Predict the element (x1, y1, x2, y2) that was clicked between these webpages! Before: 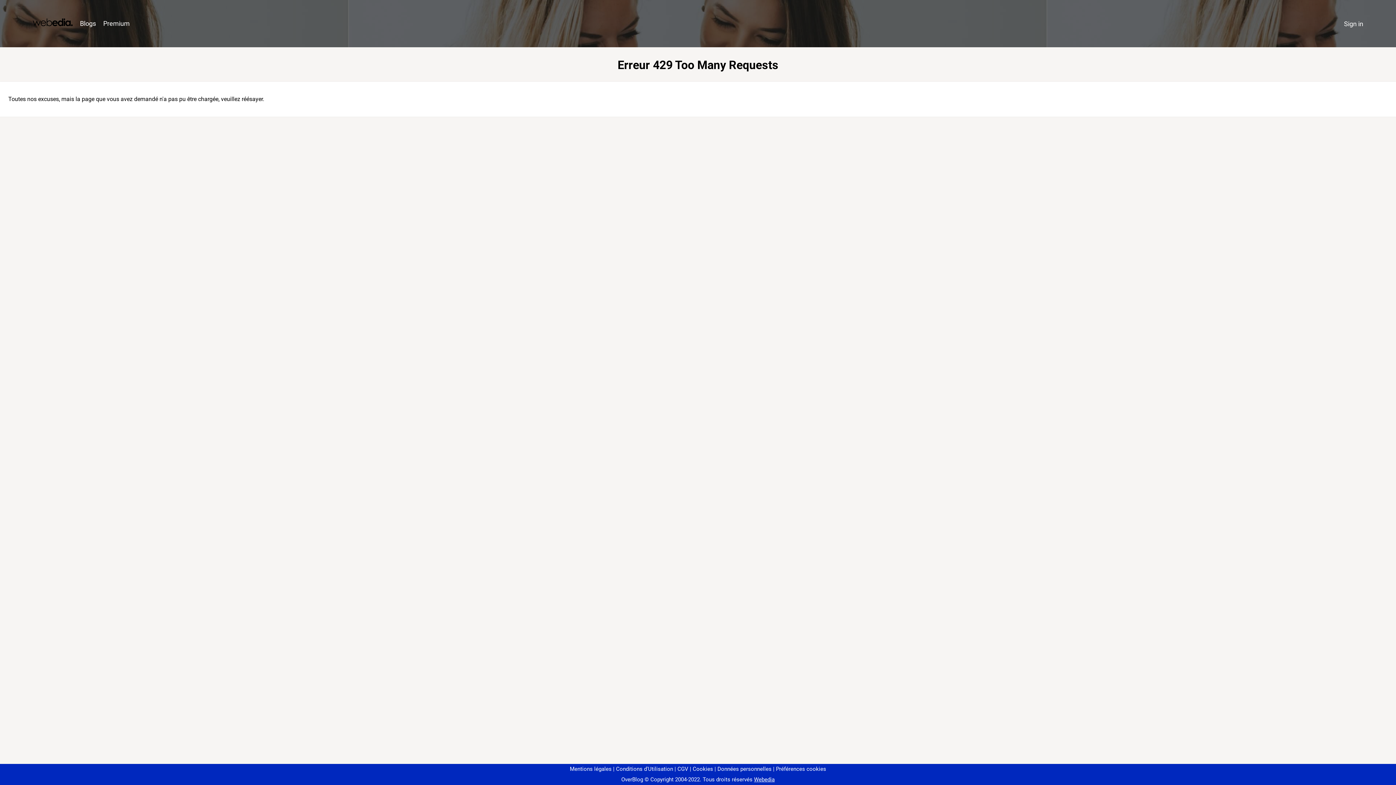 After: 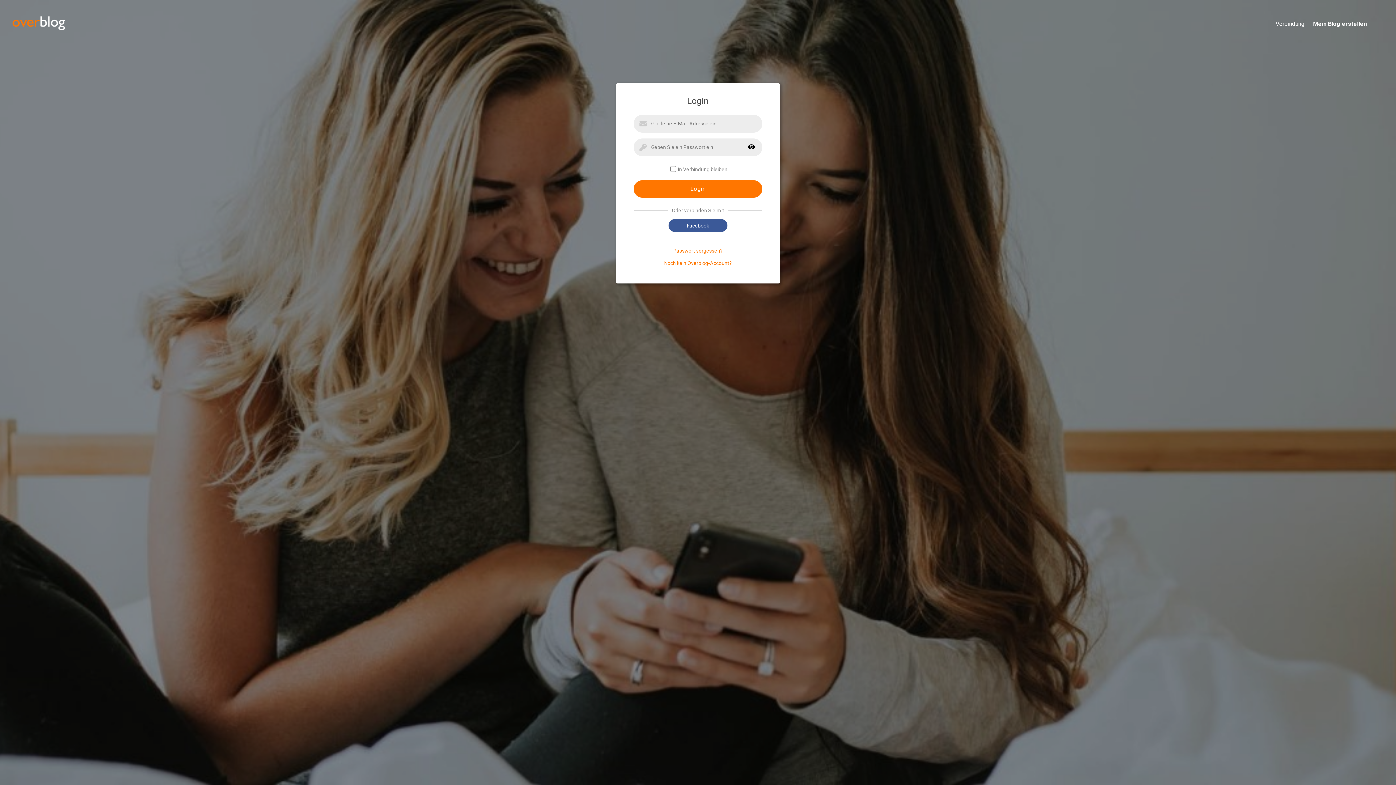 Action: bbox: (1340, 16, 1367, 31) label: Sign in